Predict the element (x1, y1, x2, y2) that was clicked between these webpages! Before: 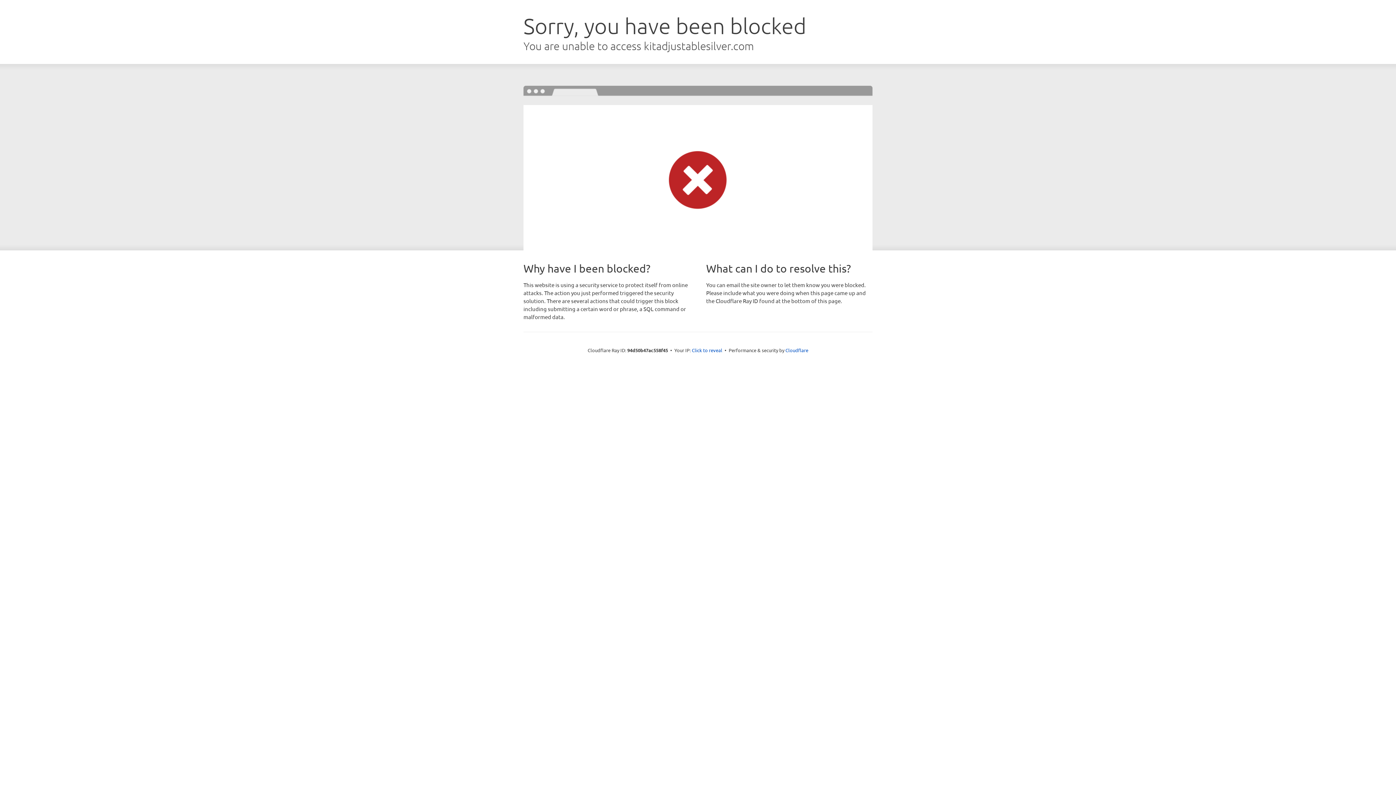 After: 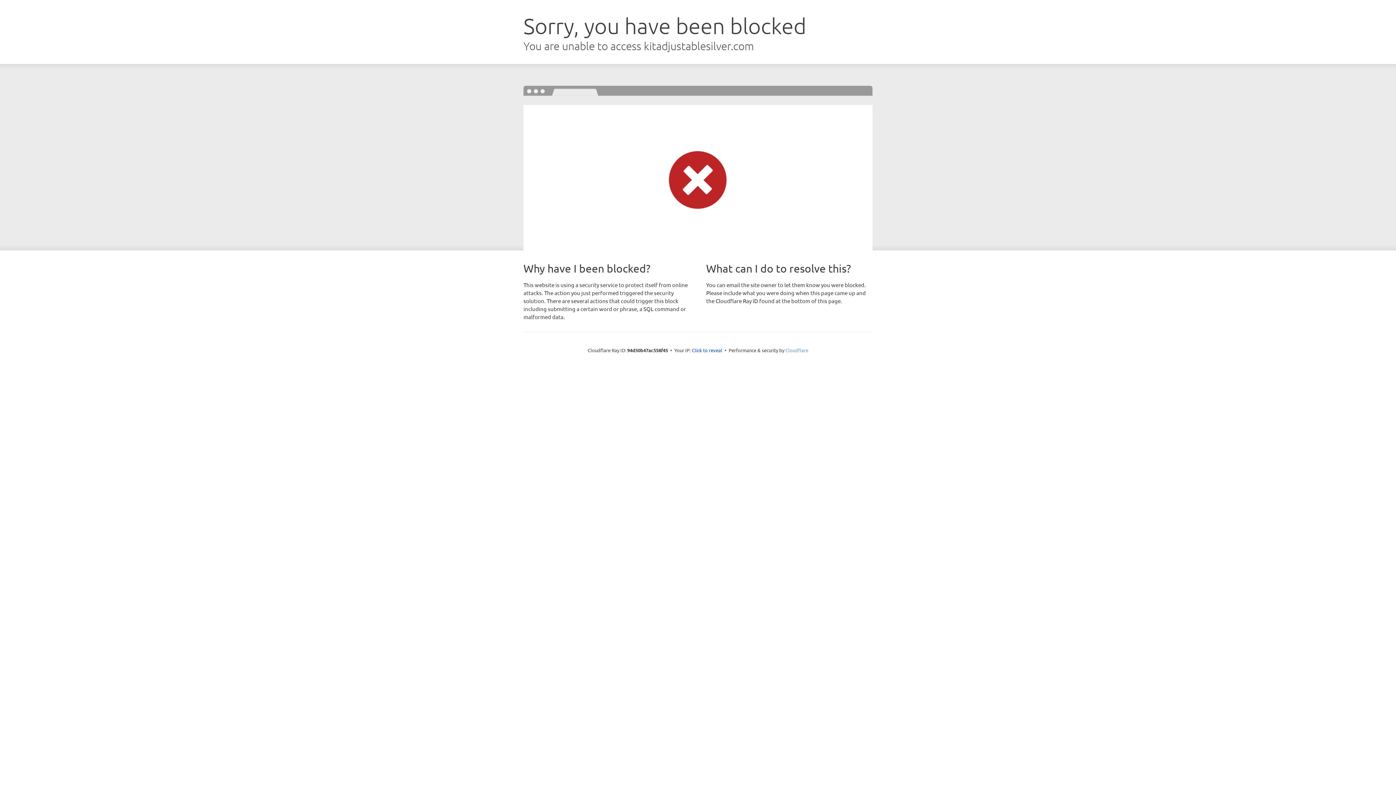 Action: label: Cloudflare bbox: (785, 347, 808, 353)